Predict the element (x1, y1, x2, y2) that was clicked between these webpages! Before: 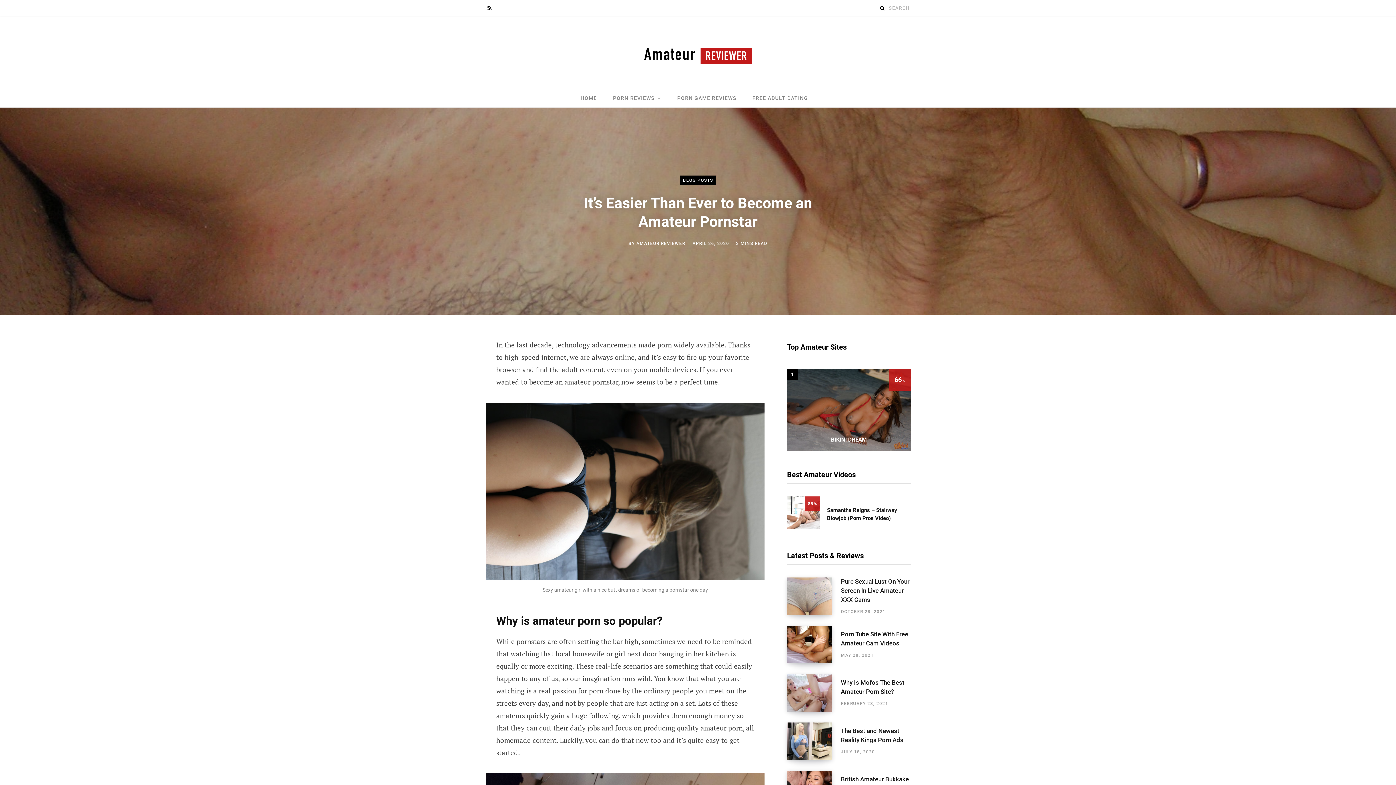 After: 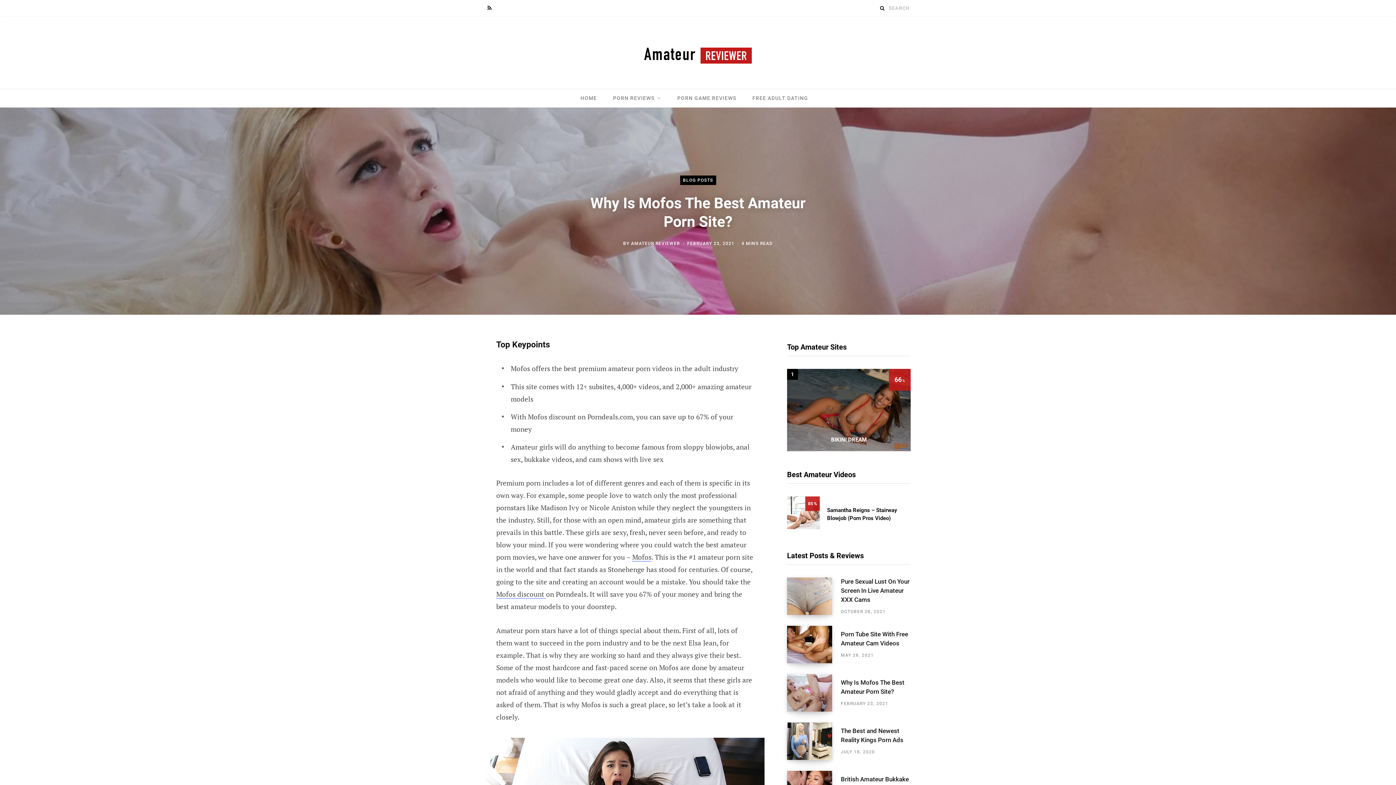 Action: label: Why Is Mofos The Best Amateur Porn Site? bbox: (841, 678, 910, 696)